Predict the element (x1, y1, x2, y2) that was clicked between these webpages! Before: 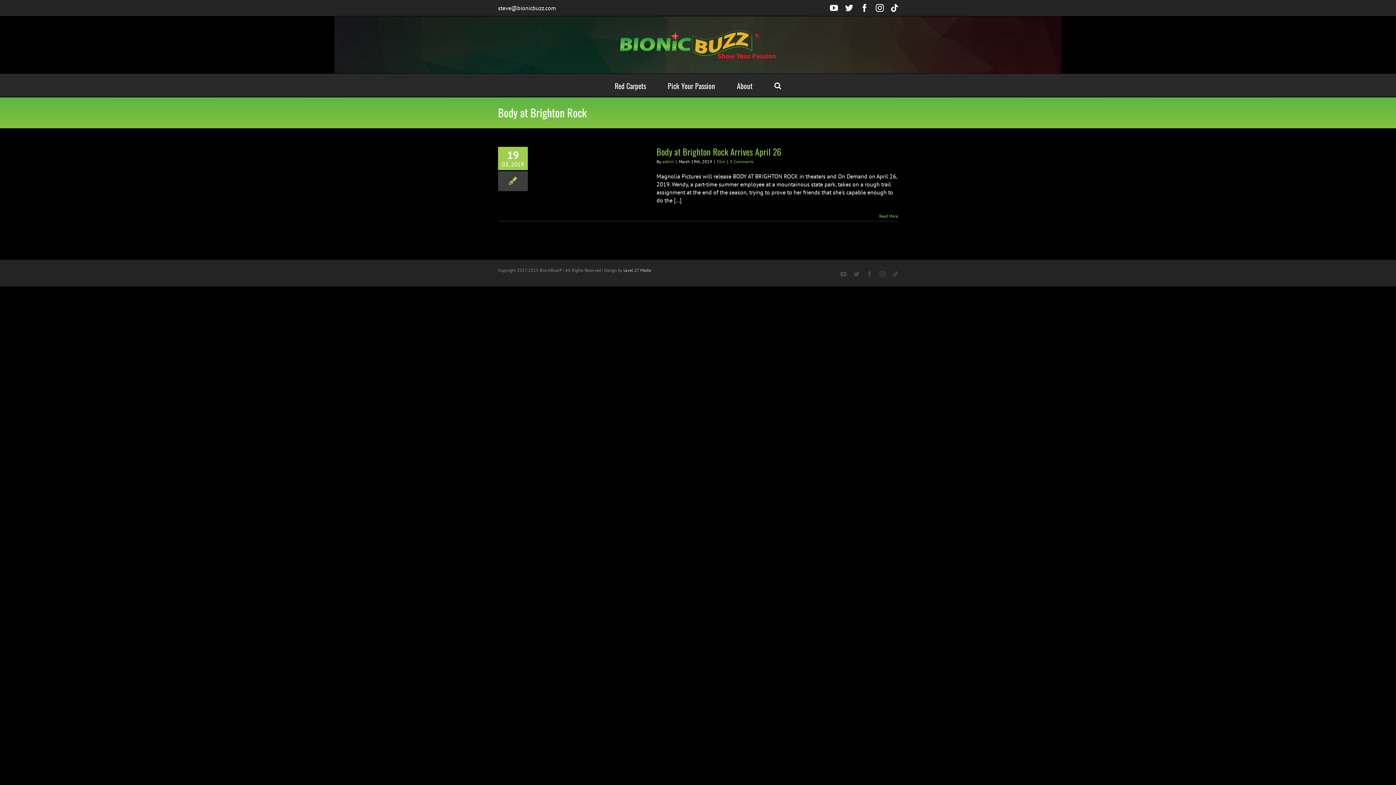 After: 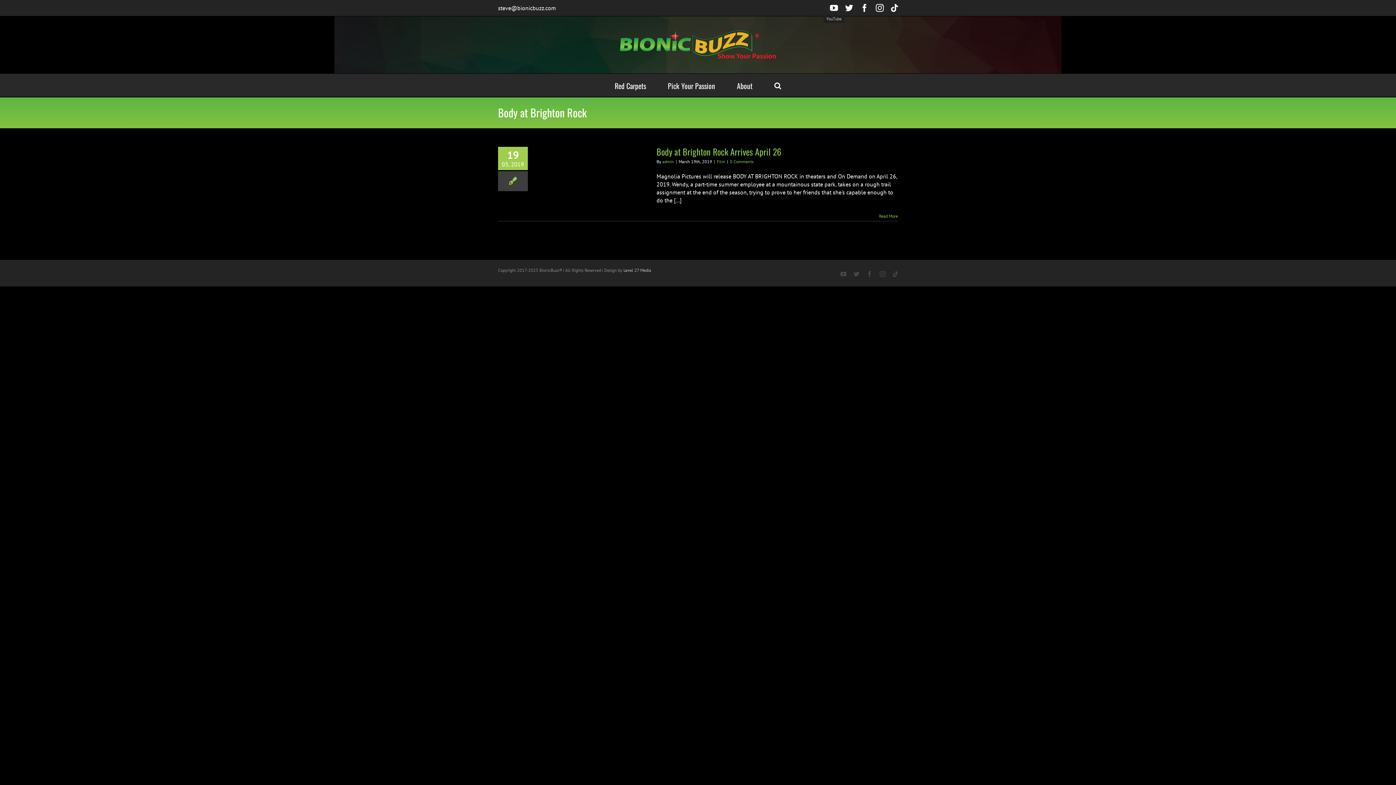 Action: label: YouTube bbox: (830, 4, 838, 12)